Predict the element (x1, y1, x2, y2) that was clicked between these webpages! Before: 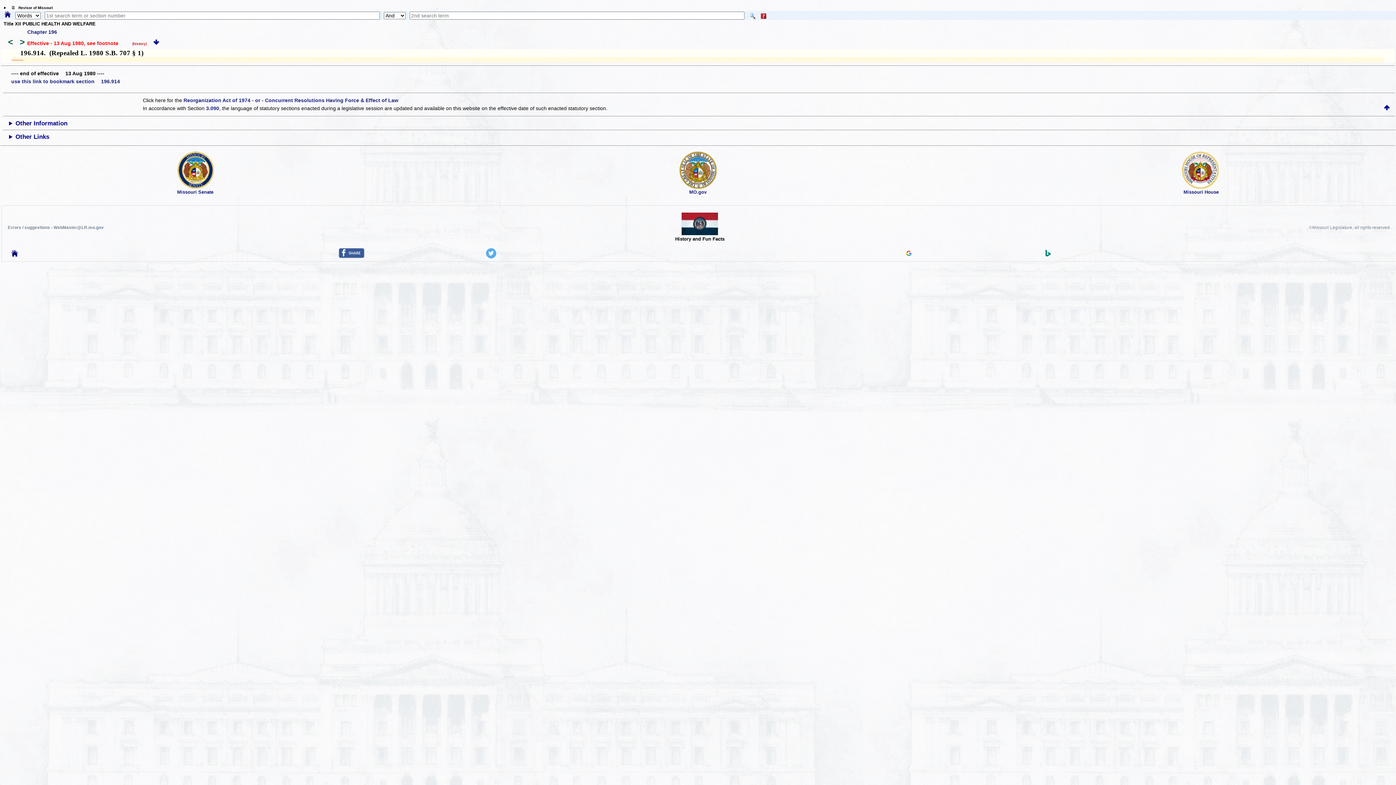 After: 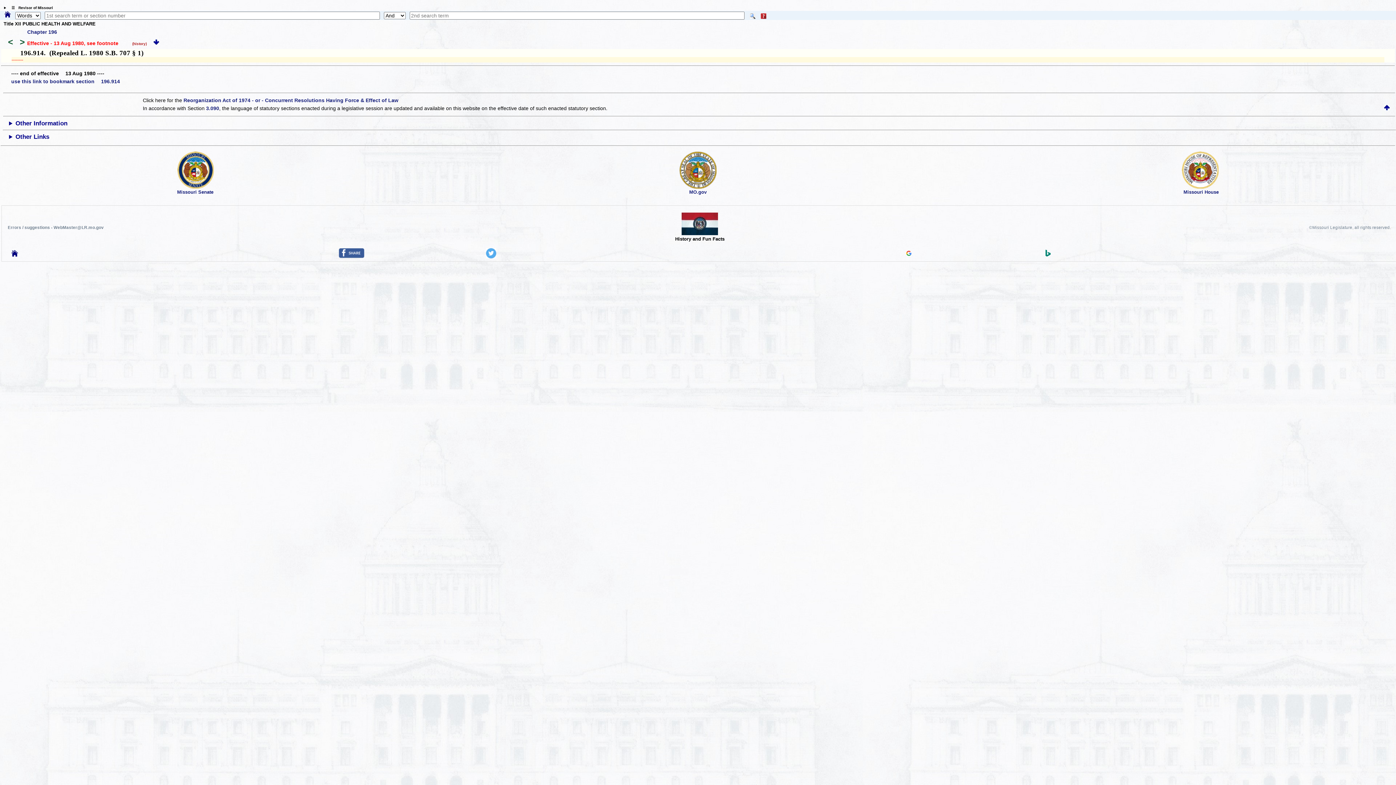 Action: bbox: (906, 251, 911, 257)